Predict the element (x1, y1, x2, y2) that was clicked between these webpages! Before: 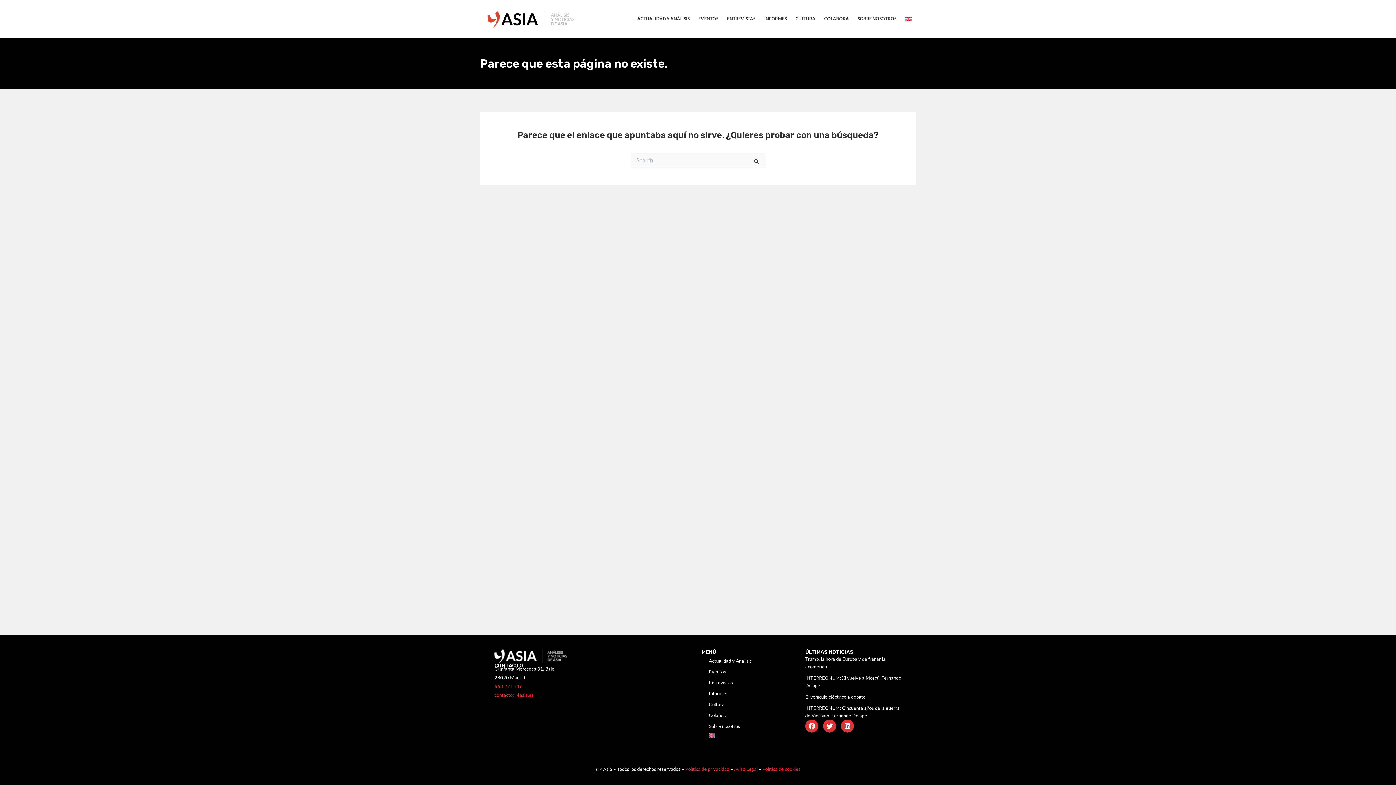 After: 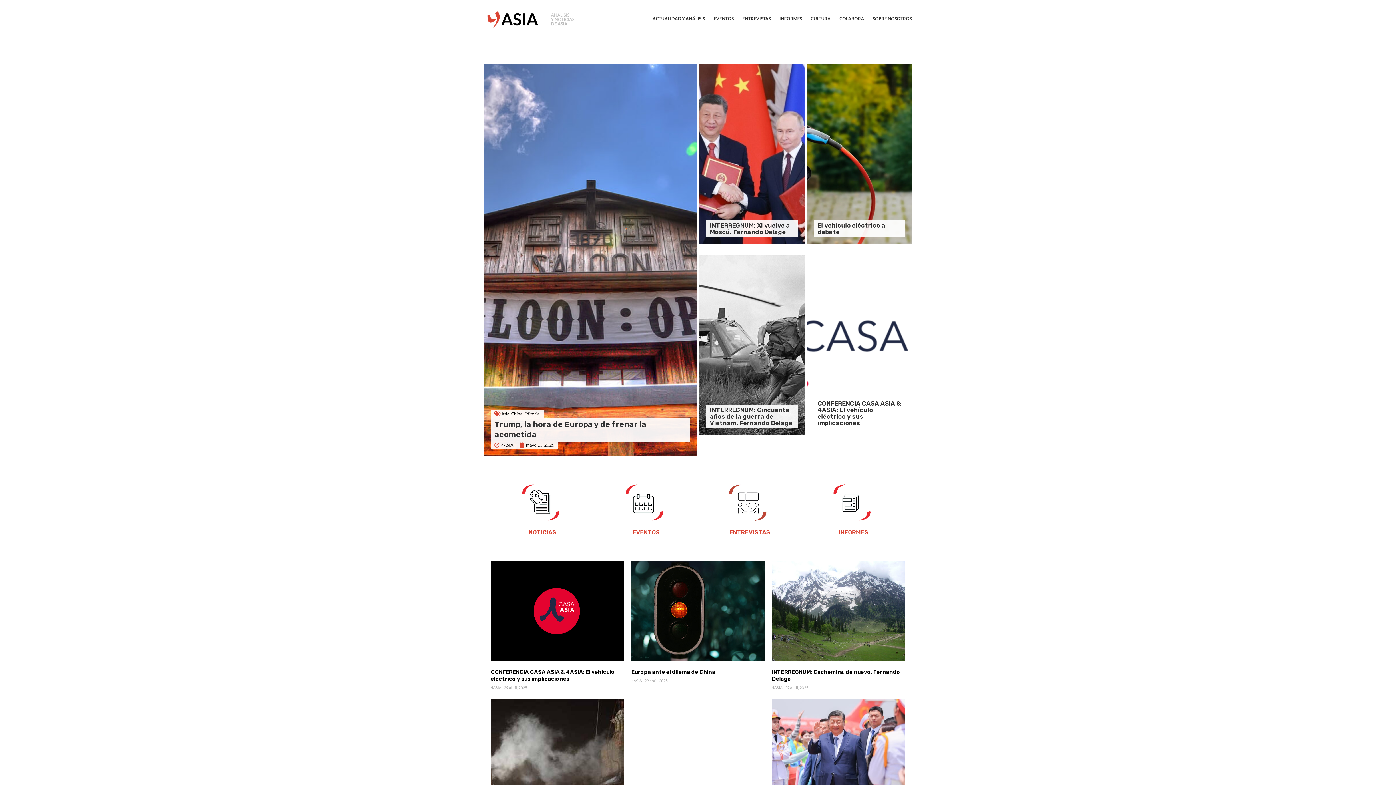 Action: bbox: (480, 14, 581, 21)